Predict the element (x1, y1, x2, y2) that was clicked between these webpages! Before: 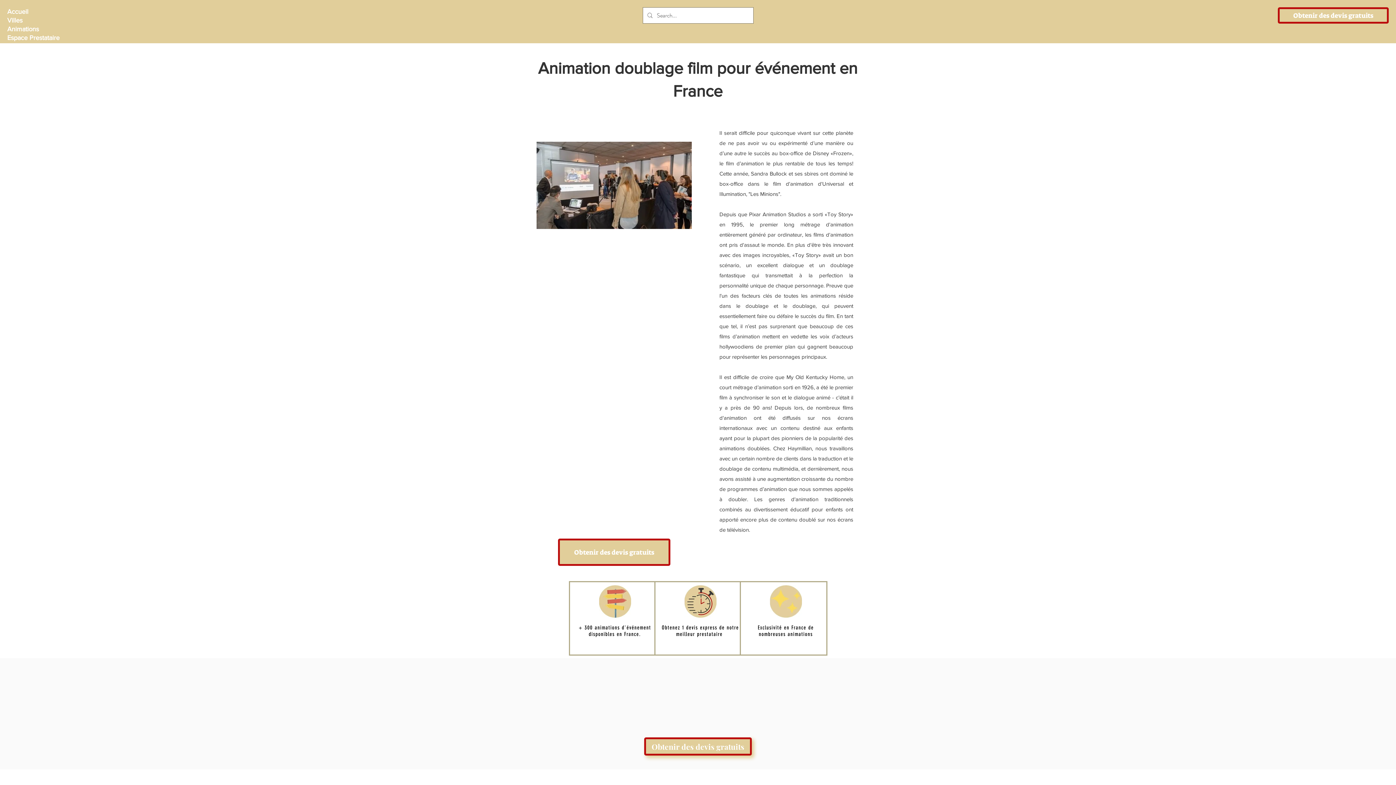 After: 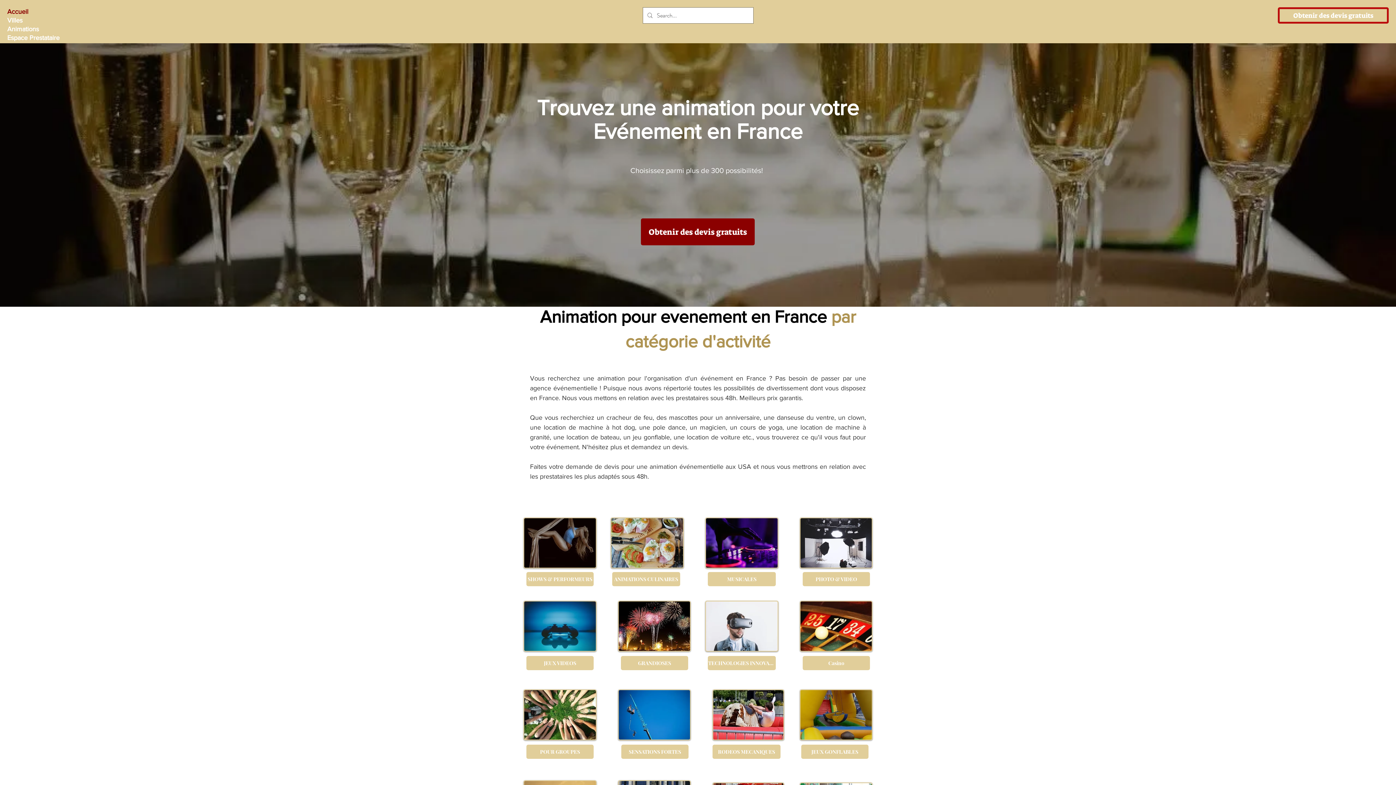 Action: bbox: (644, 737, 752, 756) label: Obtenir des devis gratuits